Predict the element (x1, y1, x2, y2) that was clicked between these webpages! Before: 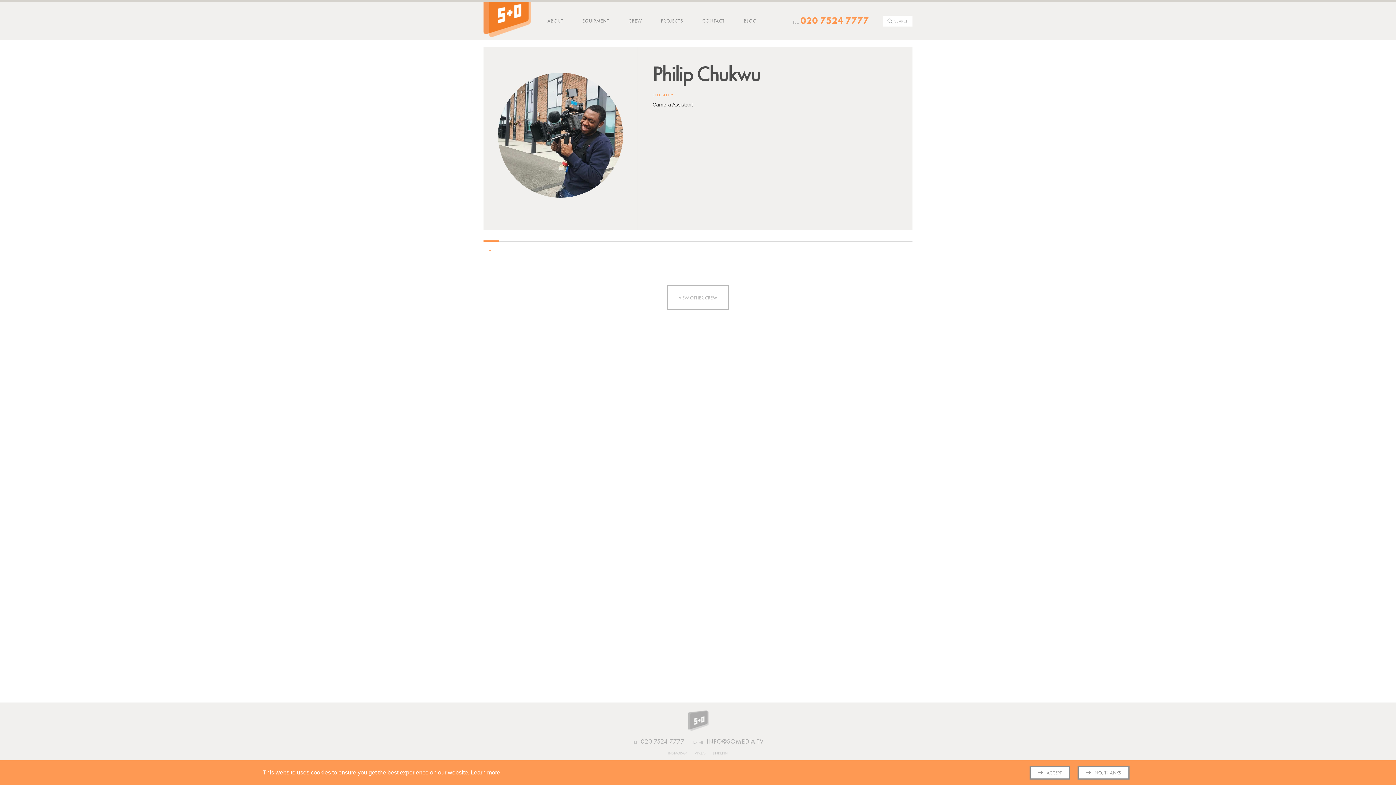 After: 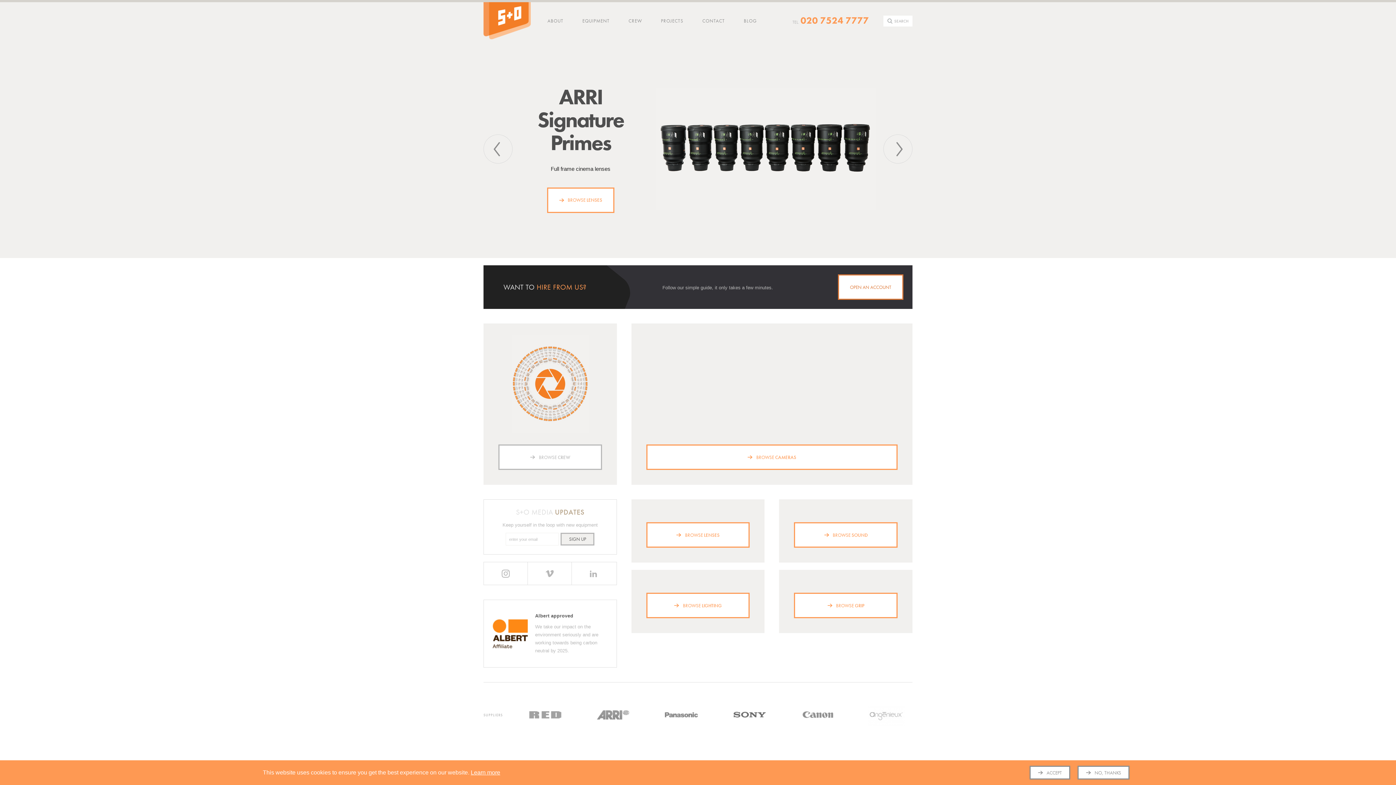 Action: bbox: (483, 2, 530, 39)